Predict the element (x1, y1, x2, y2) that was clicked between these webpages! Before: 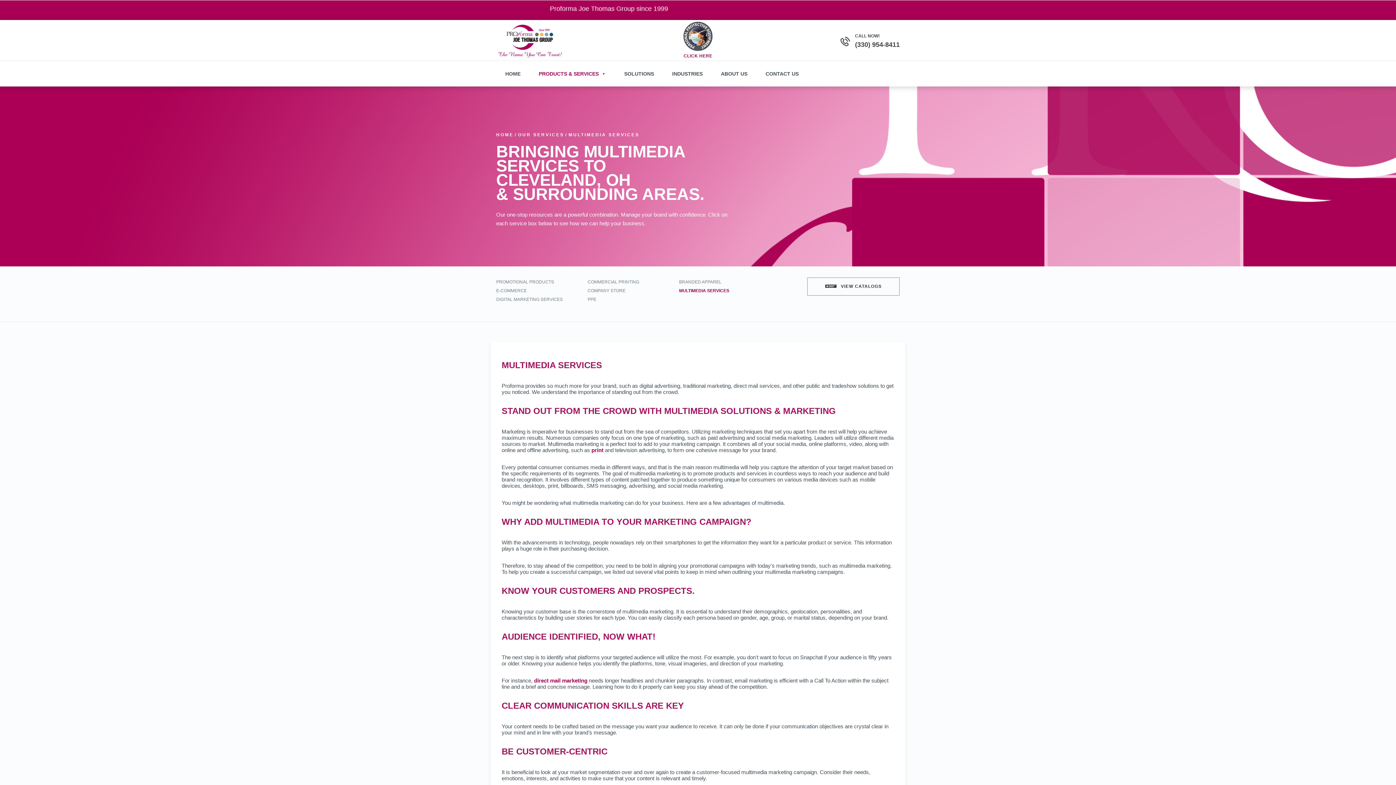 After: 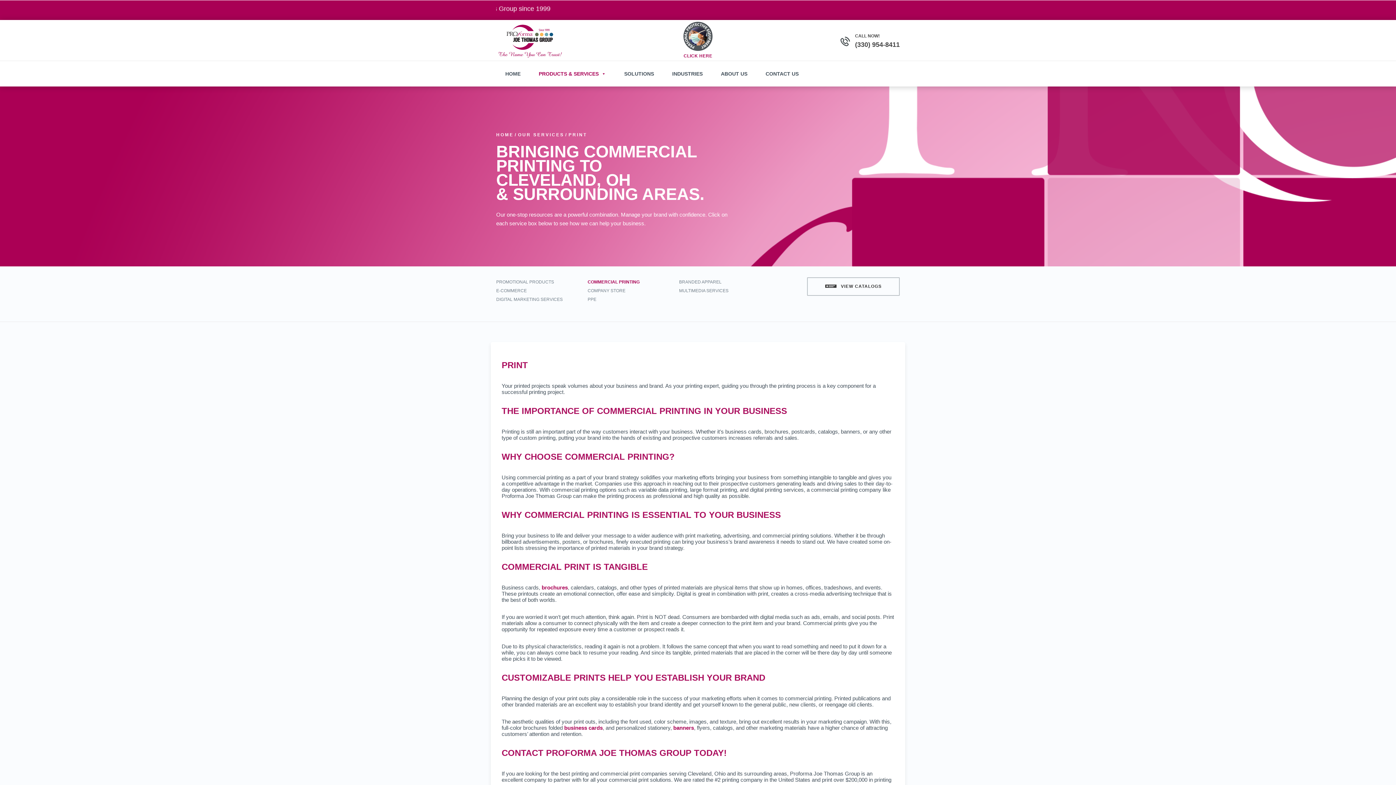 Action: bbox: (587, 279, 639, 284) label: COMMERCIAL PRINTING